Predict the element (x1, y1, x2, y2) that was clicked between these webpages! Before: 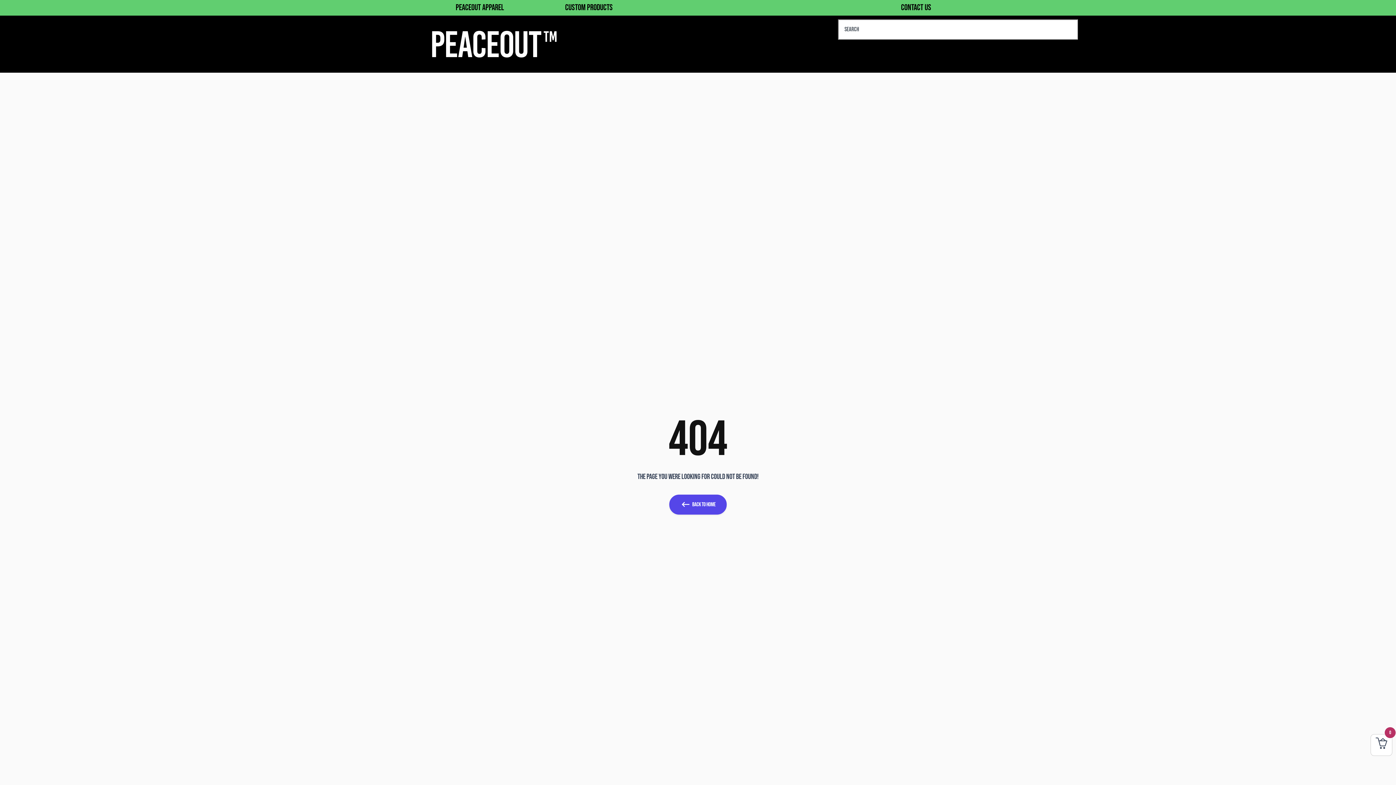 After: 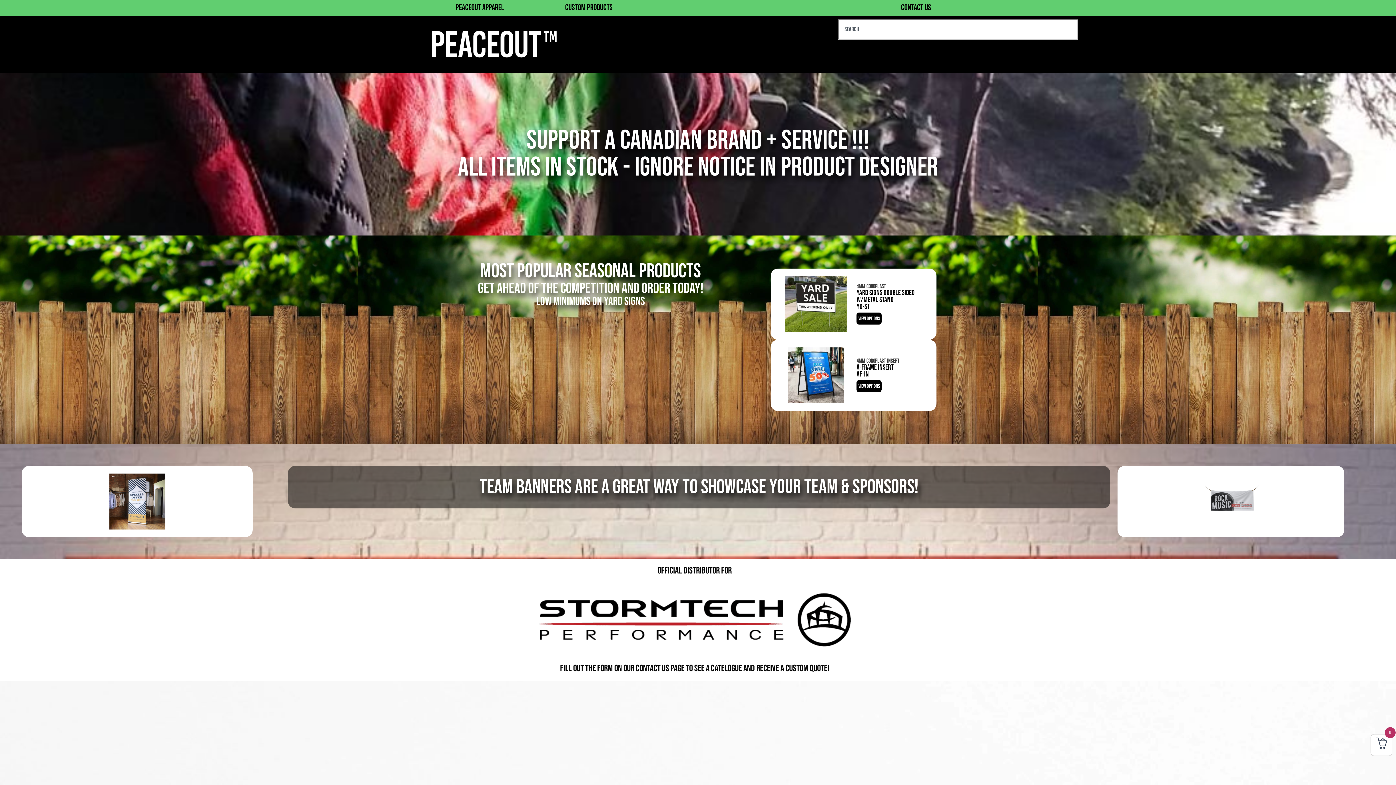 Action: label: keyboard_backspace
BACK TO HOME bbox: (669, 494, 726, 514)